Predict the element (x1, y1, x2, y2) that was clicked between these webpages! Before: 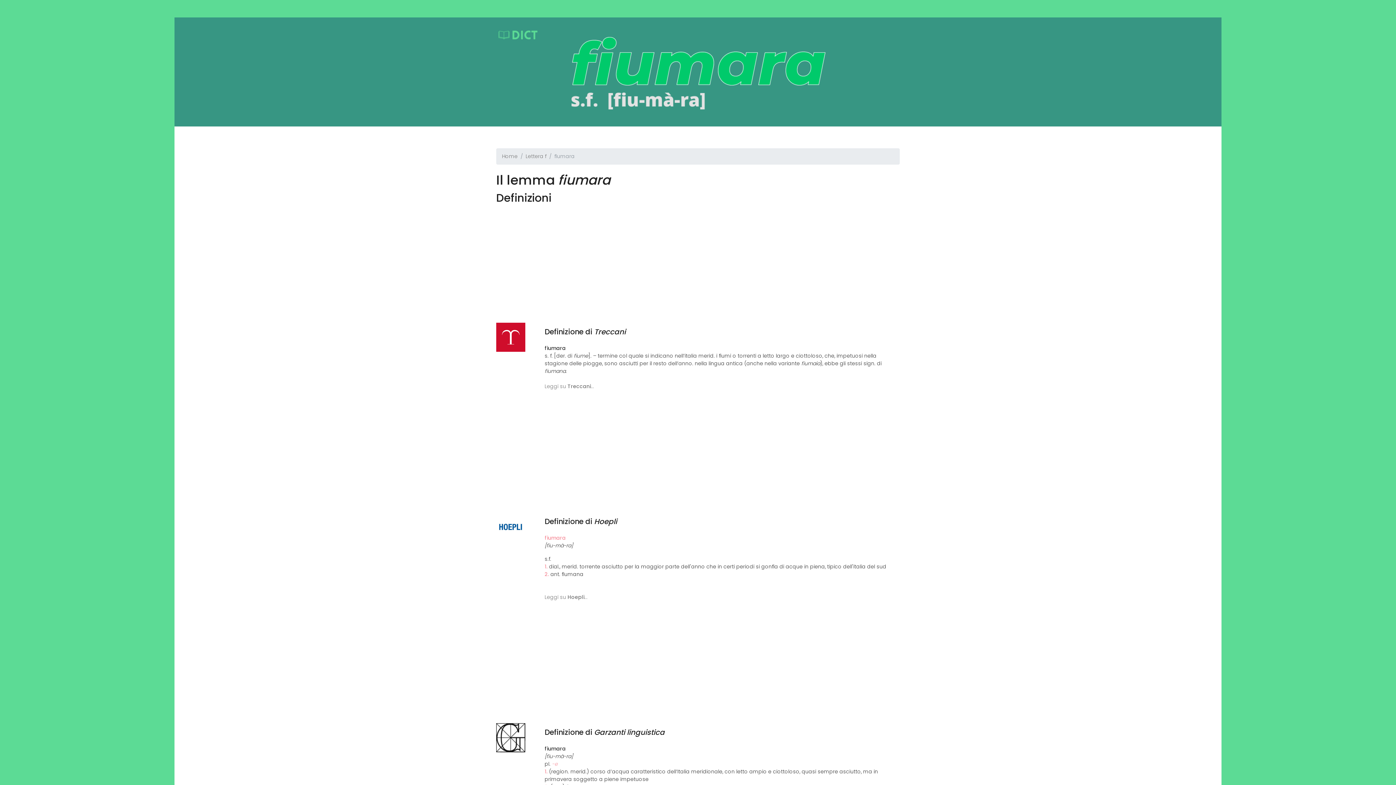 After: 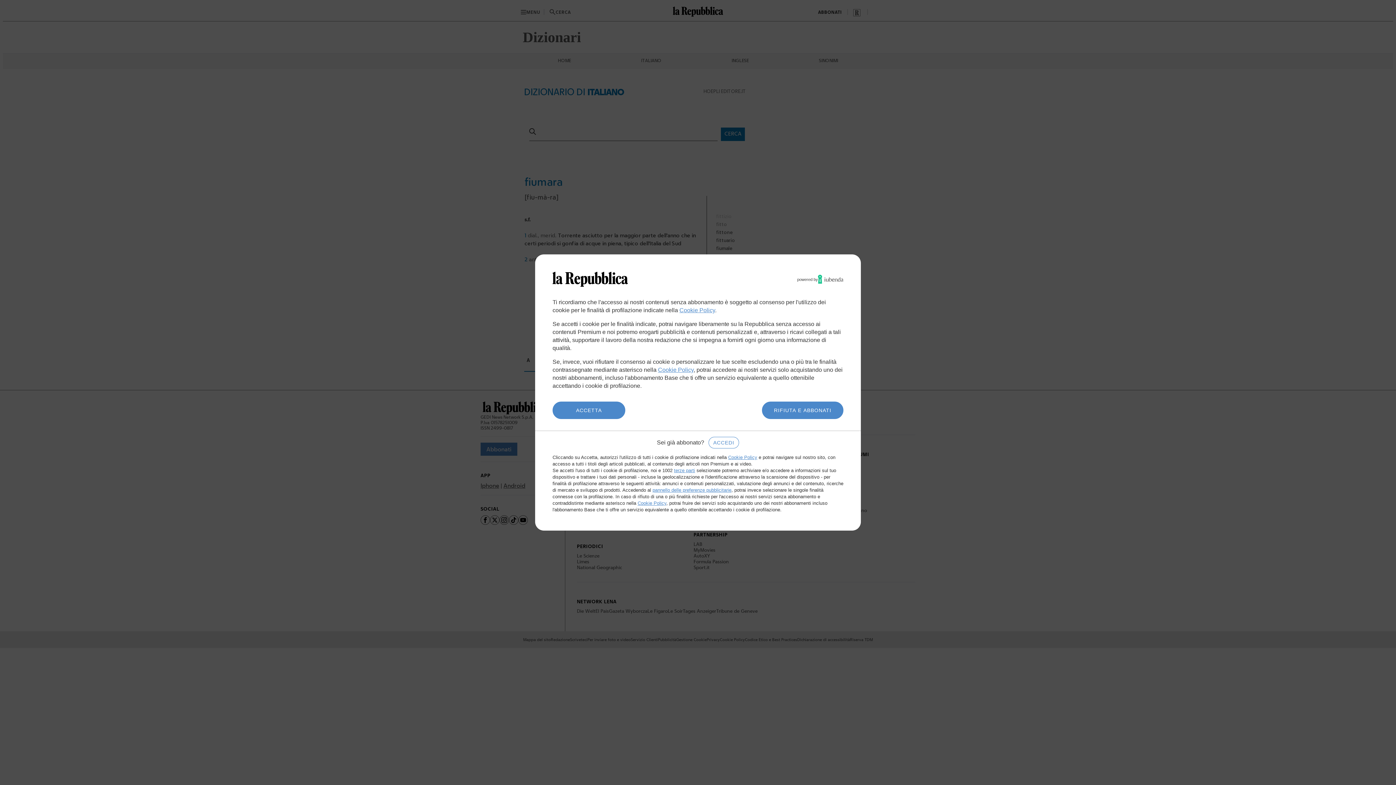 Action: label: Leggi su Hoepli... bbox: (544, 593, 587, 601)